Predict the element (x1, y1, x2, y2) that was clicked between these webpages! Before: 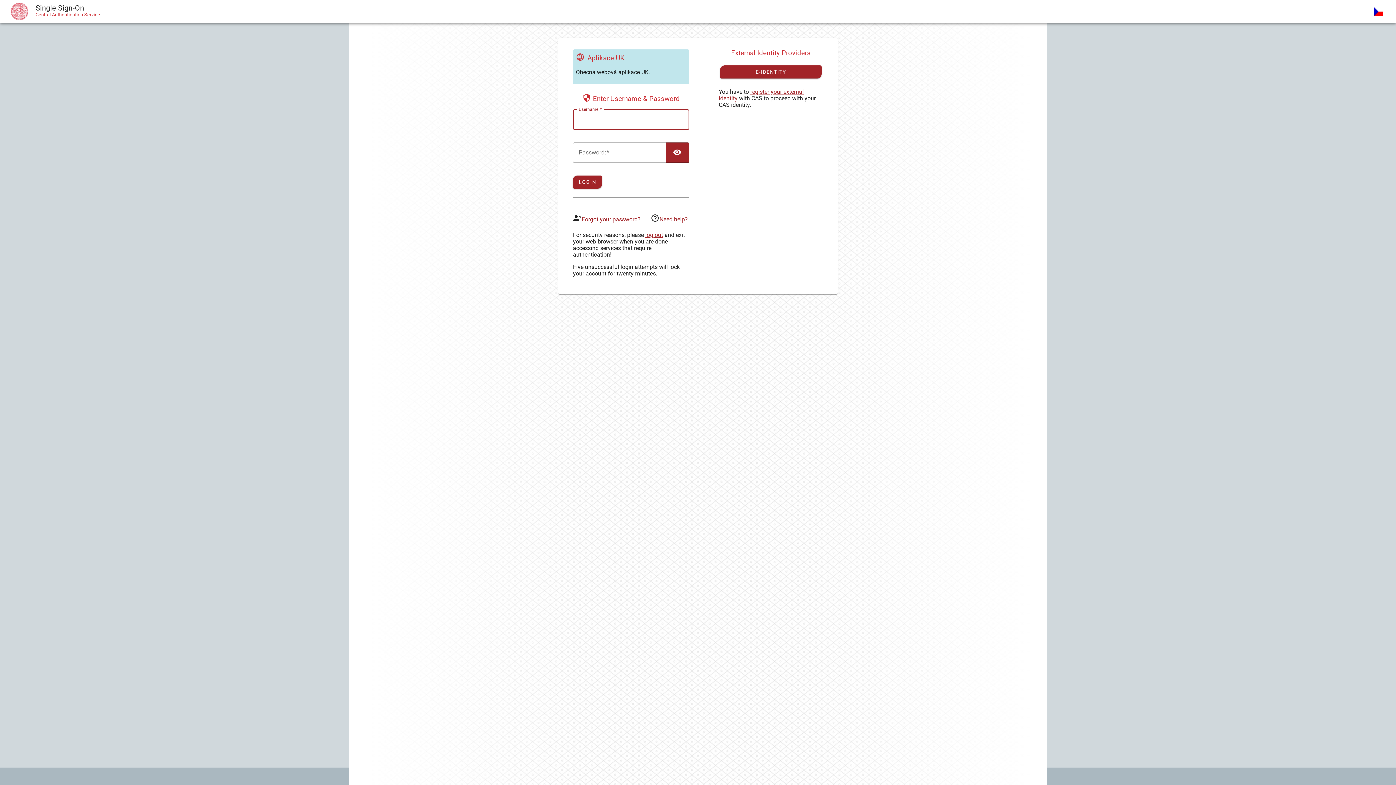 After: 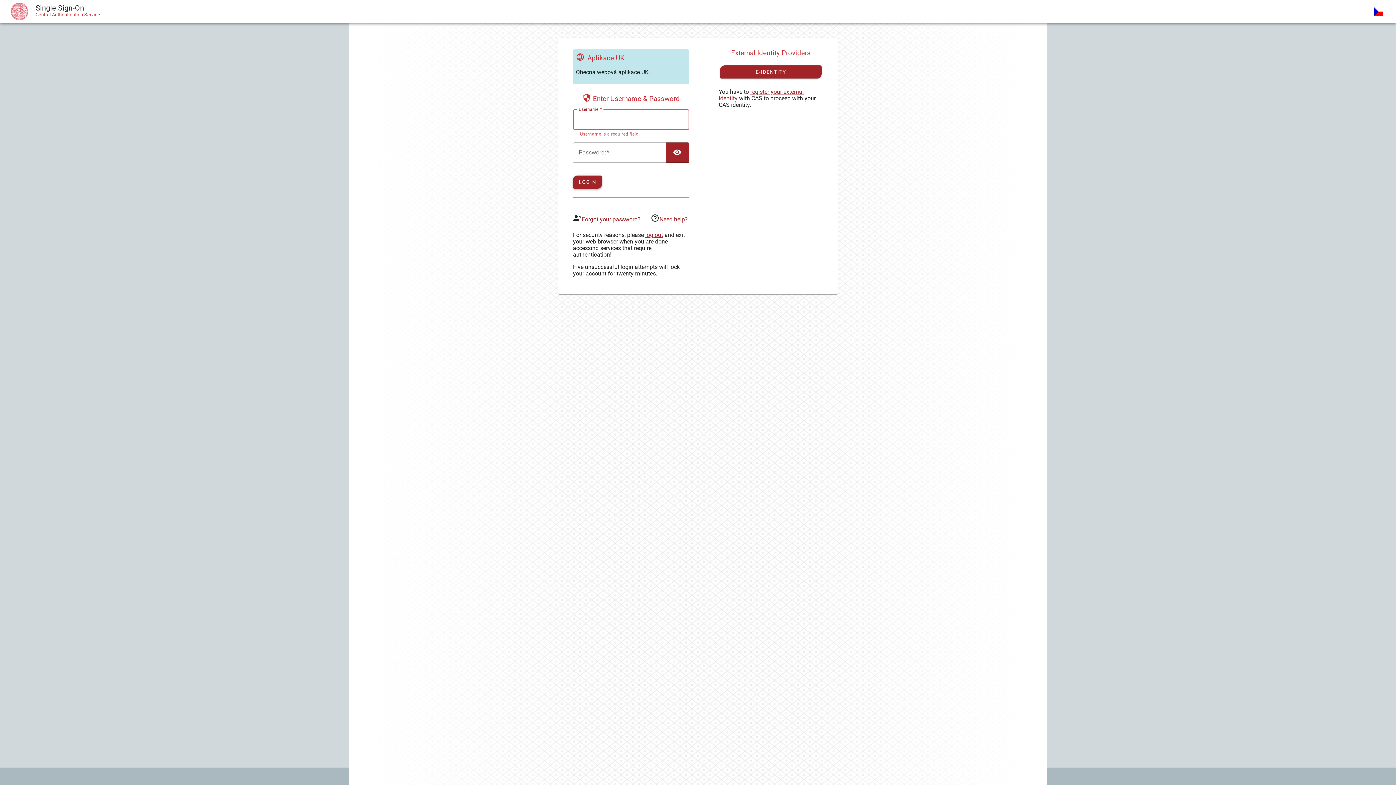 Action: bbox: (573, 175, 602, 188) label: LOGIN